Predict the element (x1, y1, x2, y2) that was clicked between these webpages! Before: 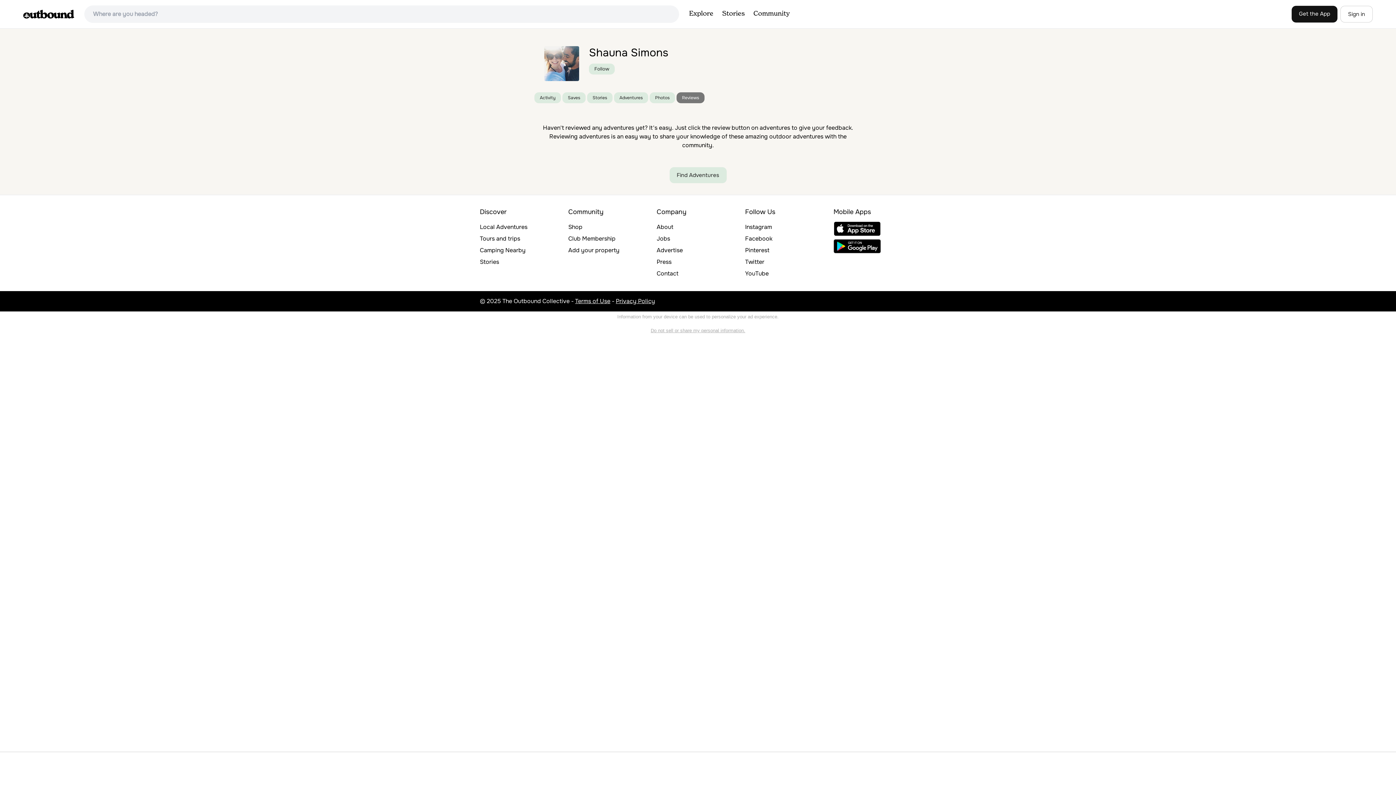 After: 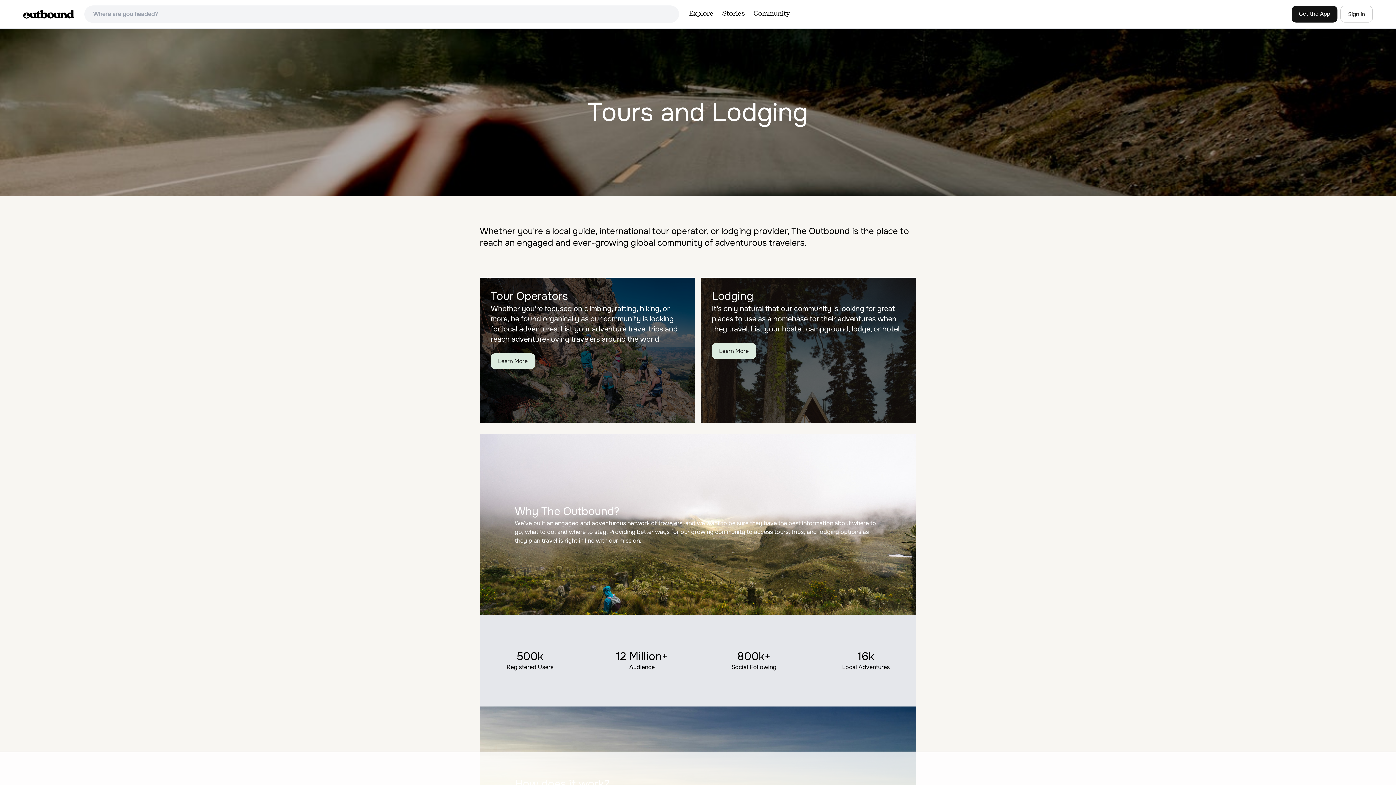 Action: label: Add your property bbox: (568, 246, 619, 254)